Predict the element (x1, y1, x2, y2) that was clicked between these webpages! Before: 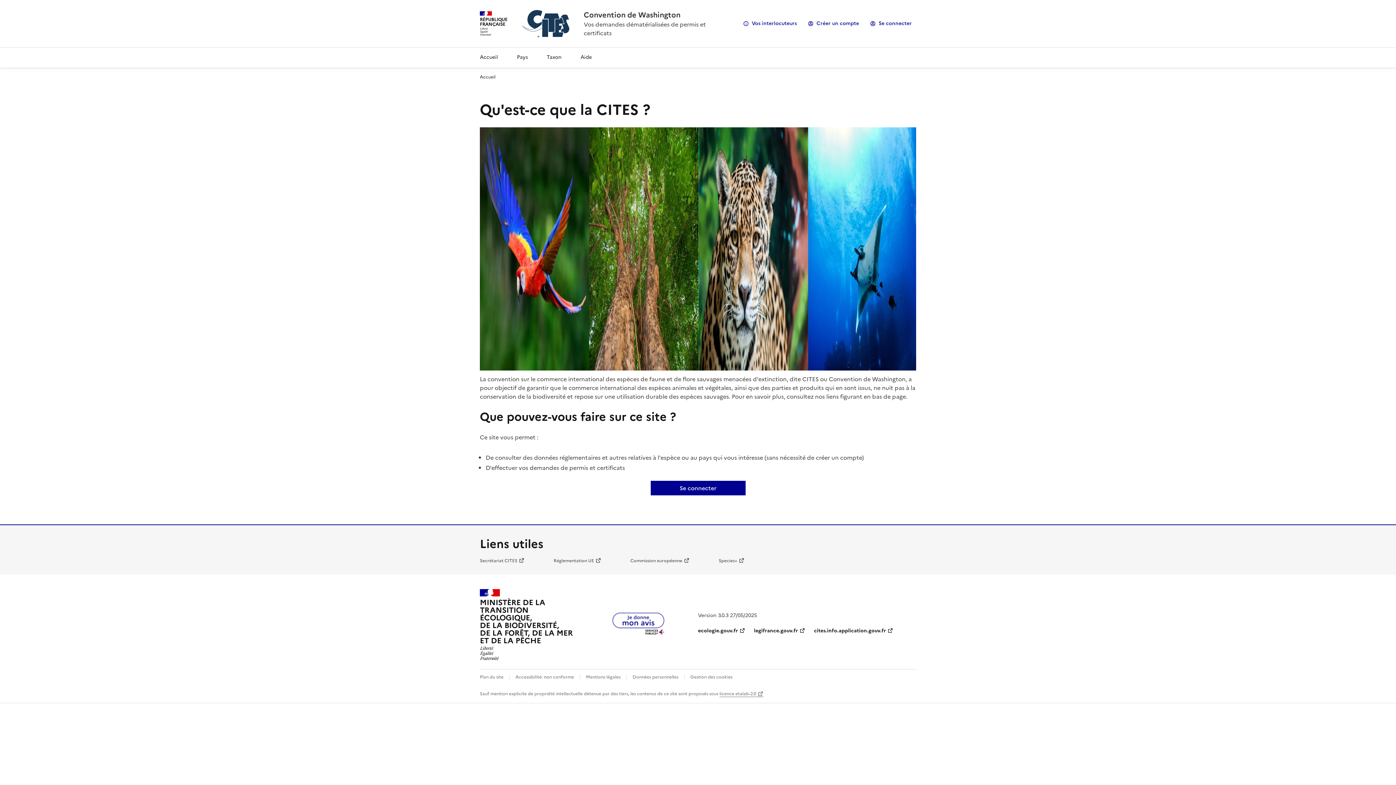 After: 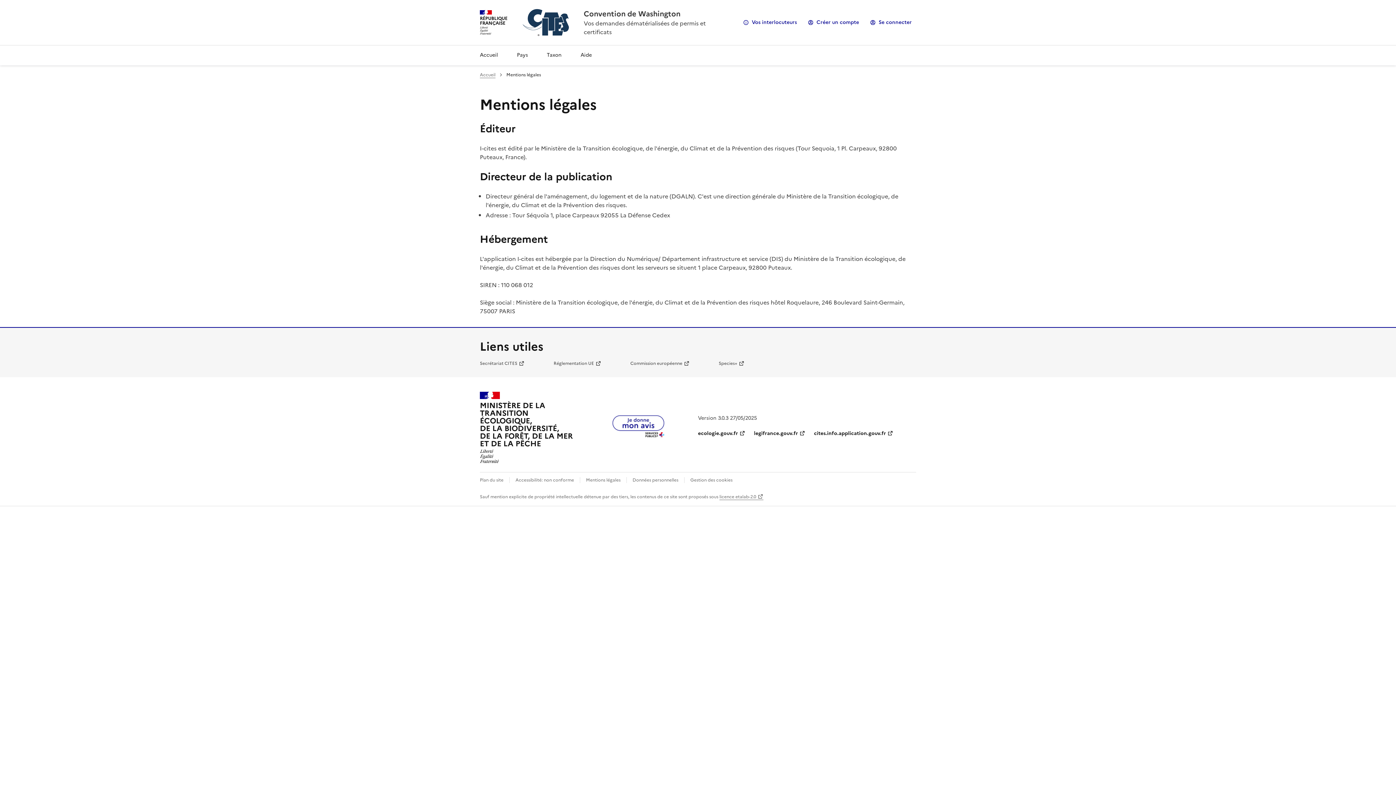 Action: label: Mentions légales bbox: (586, 674, 620, 680)